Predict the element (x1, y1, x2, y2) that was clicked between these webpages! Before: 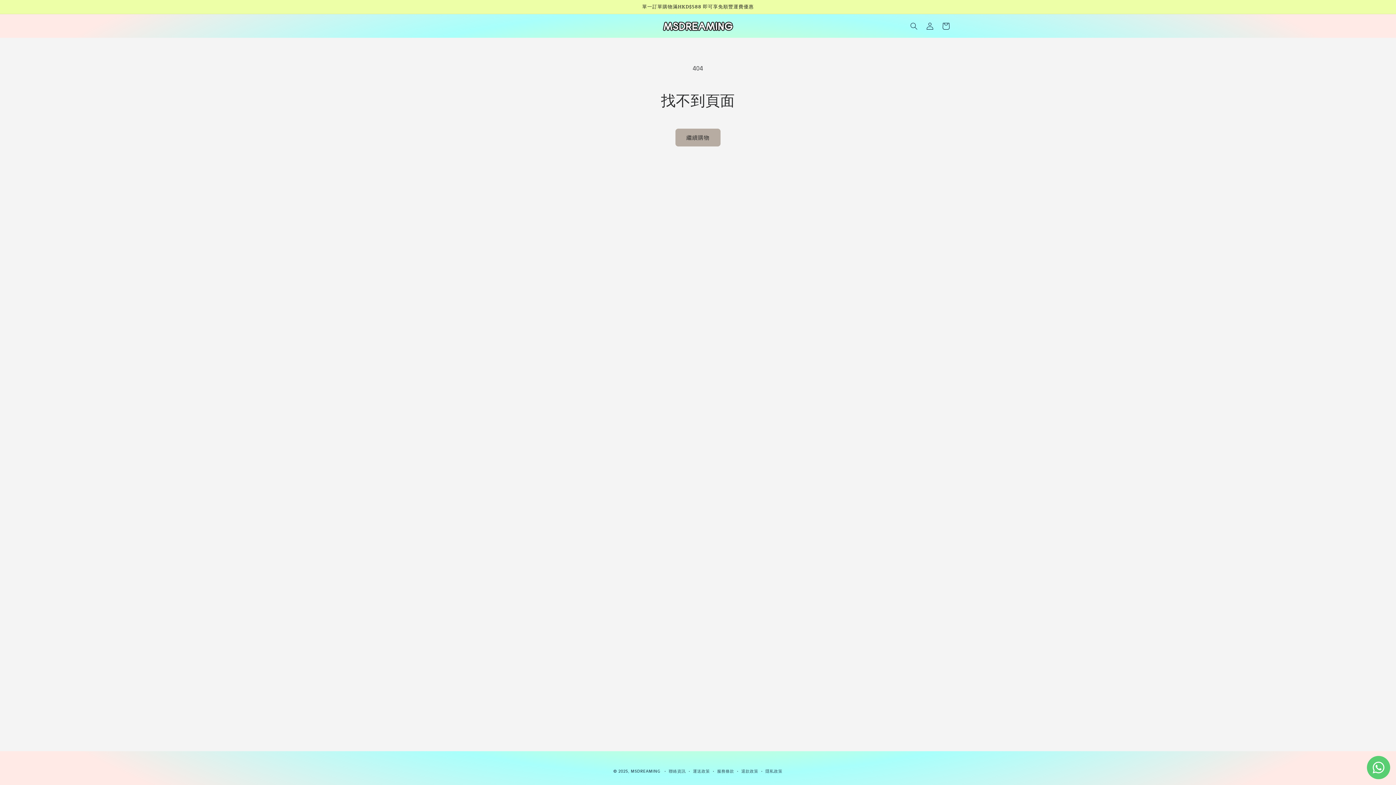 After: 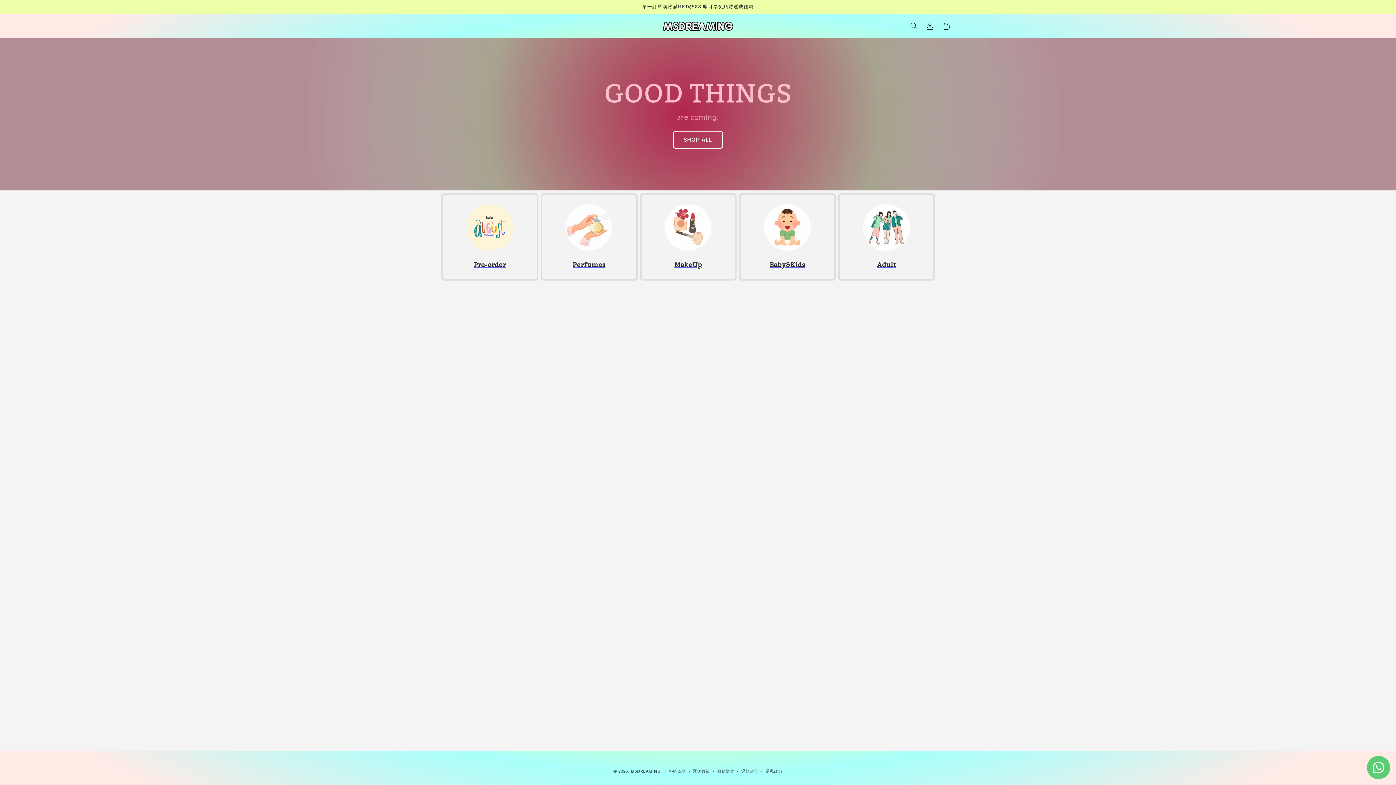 Action: bbox: (630, 769, 660, 774) label: MSDREAMING